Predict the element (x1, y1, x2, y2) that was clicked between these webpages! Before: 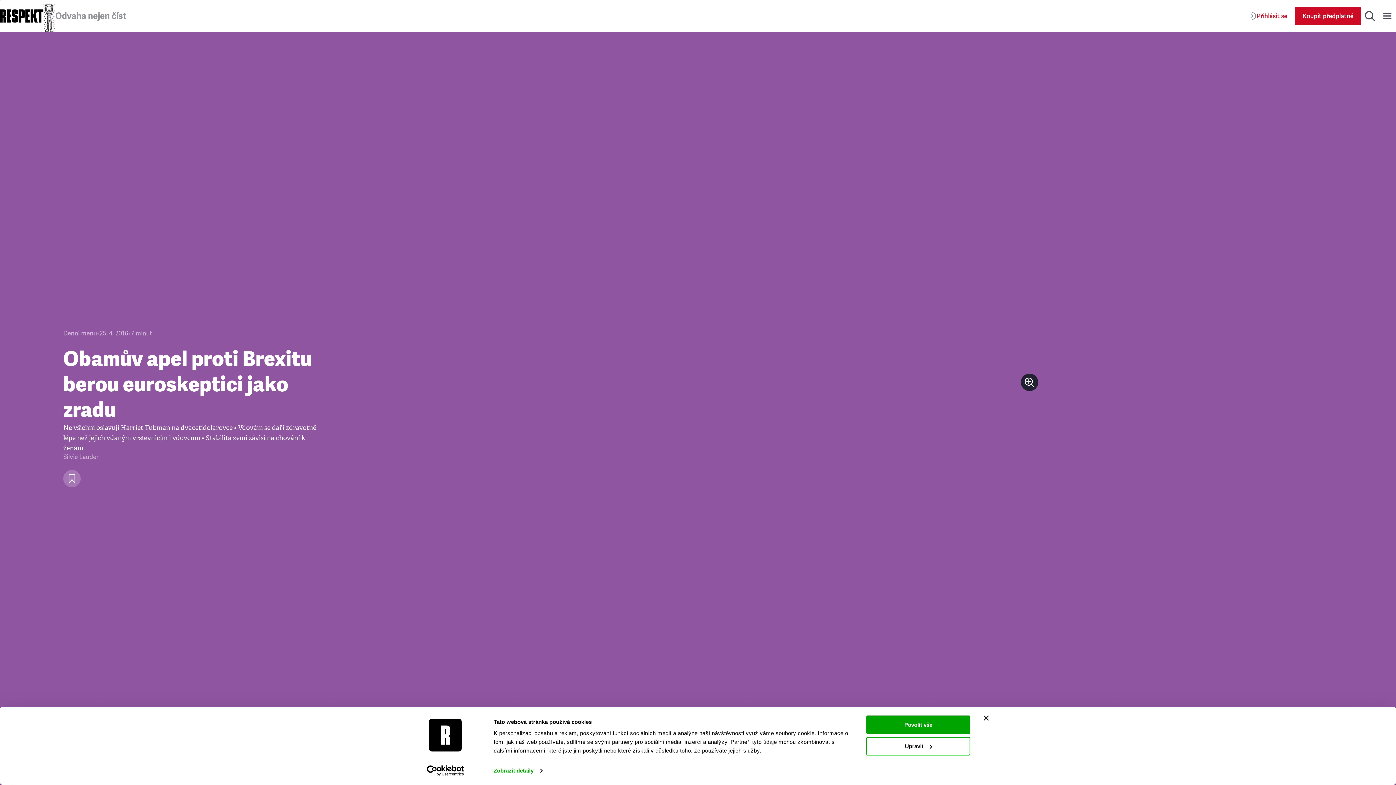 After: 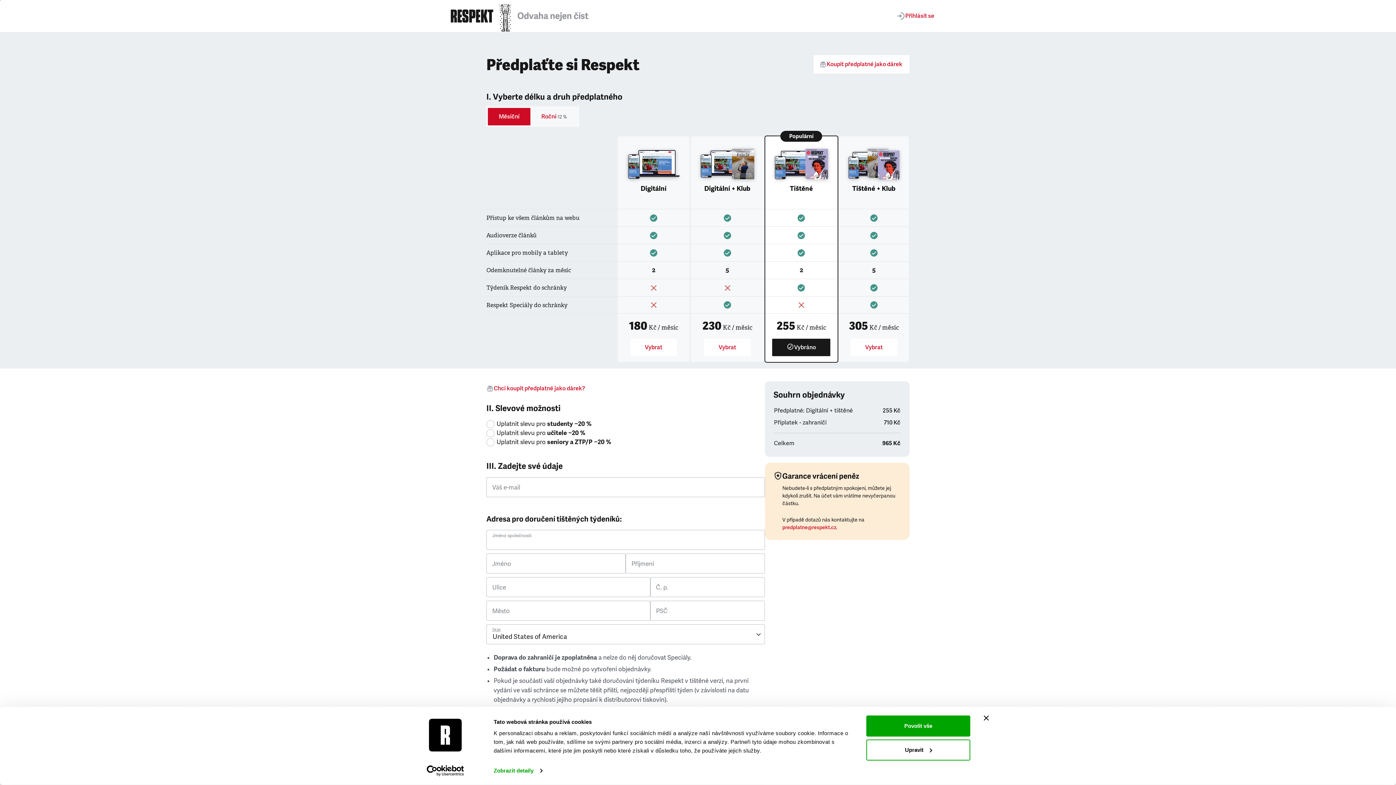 Action: label: Koupit předplatné bbox: (1295, 7, 1361, 24)